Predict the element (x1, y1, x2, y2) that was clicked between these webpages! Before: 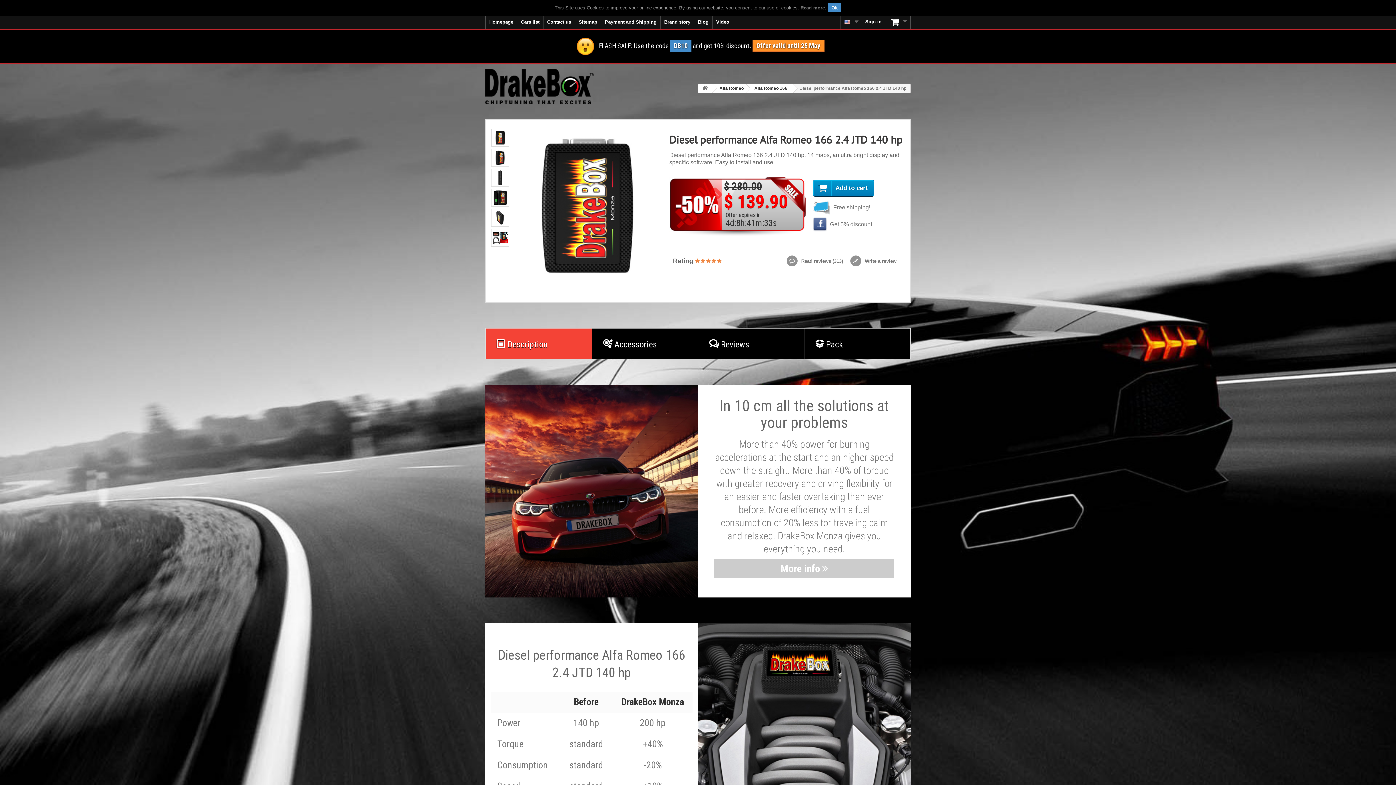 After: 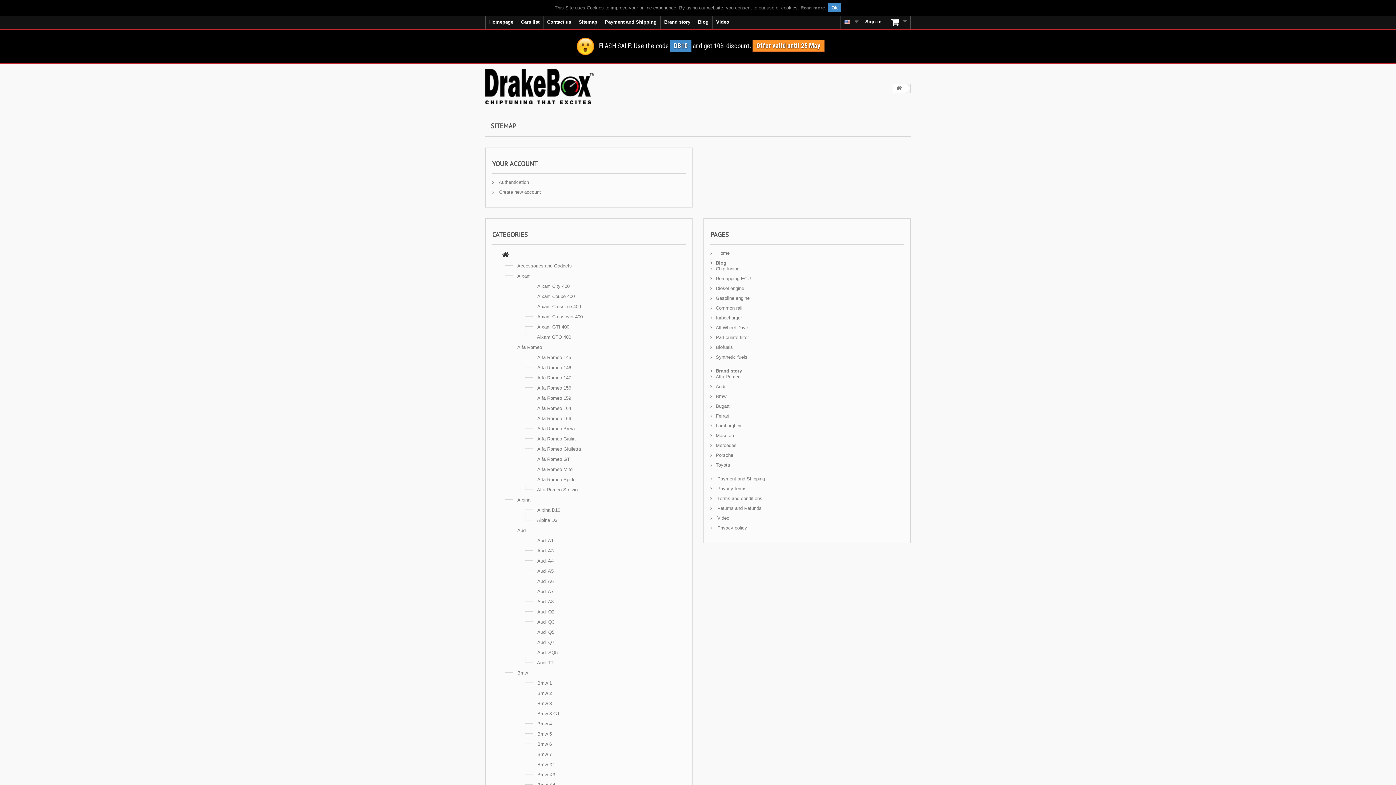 Action: bbox: (575, 15, 601, 28) label: Sitemap